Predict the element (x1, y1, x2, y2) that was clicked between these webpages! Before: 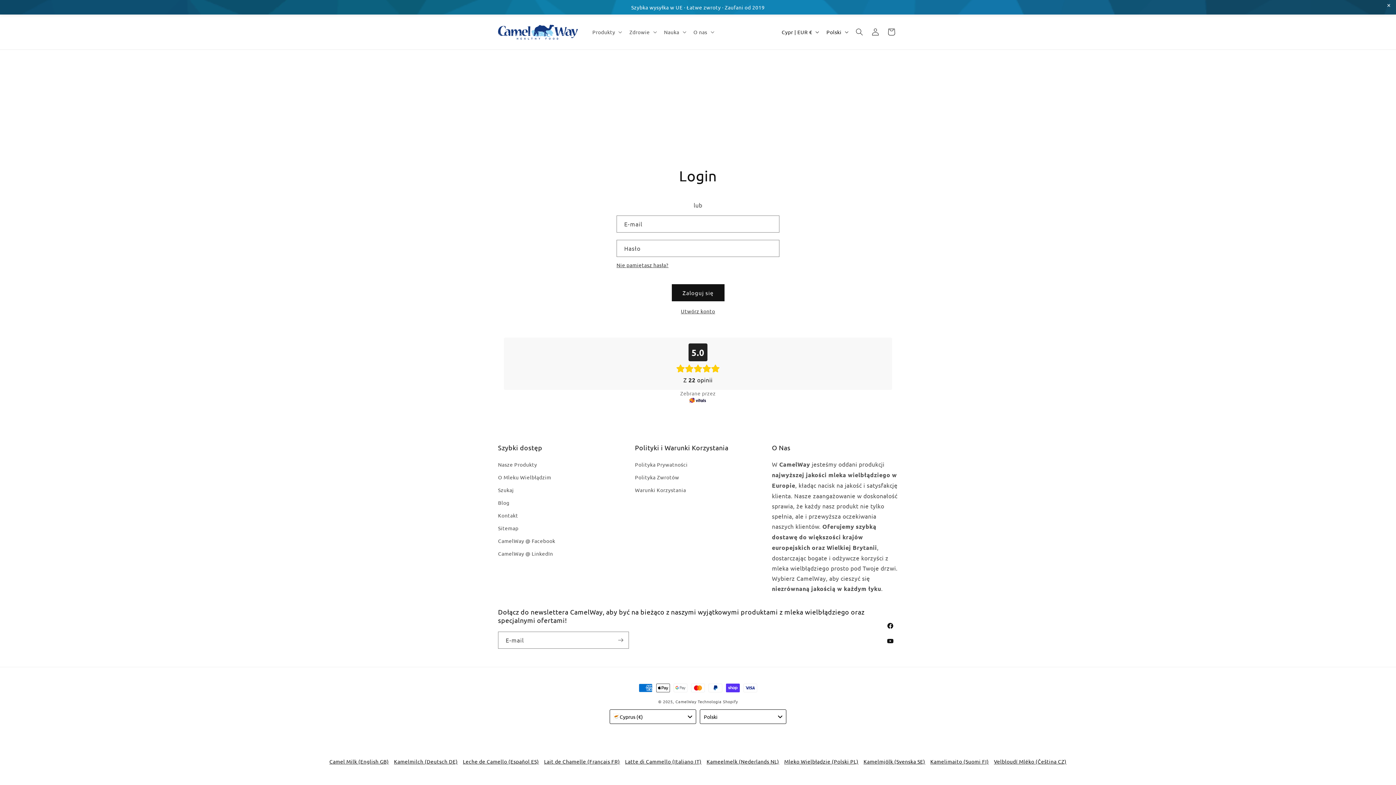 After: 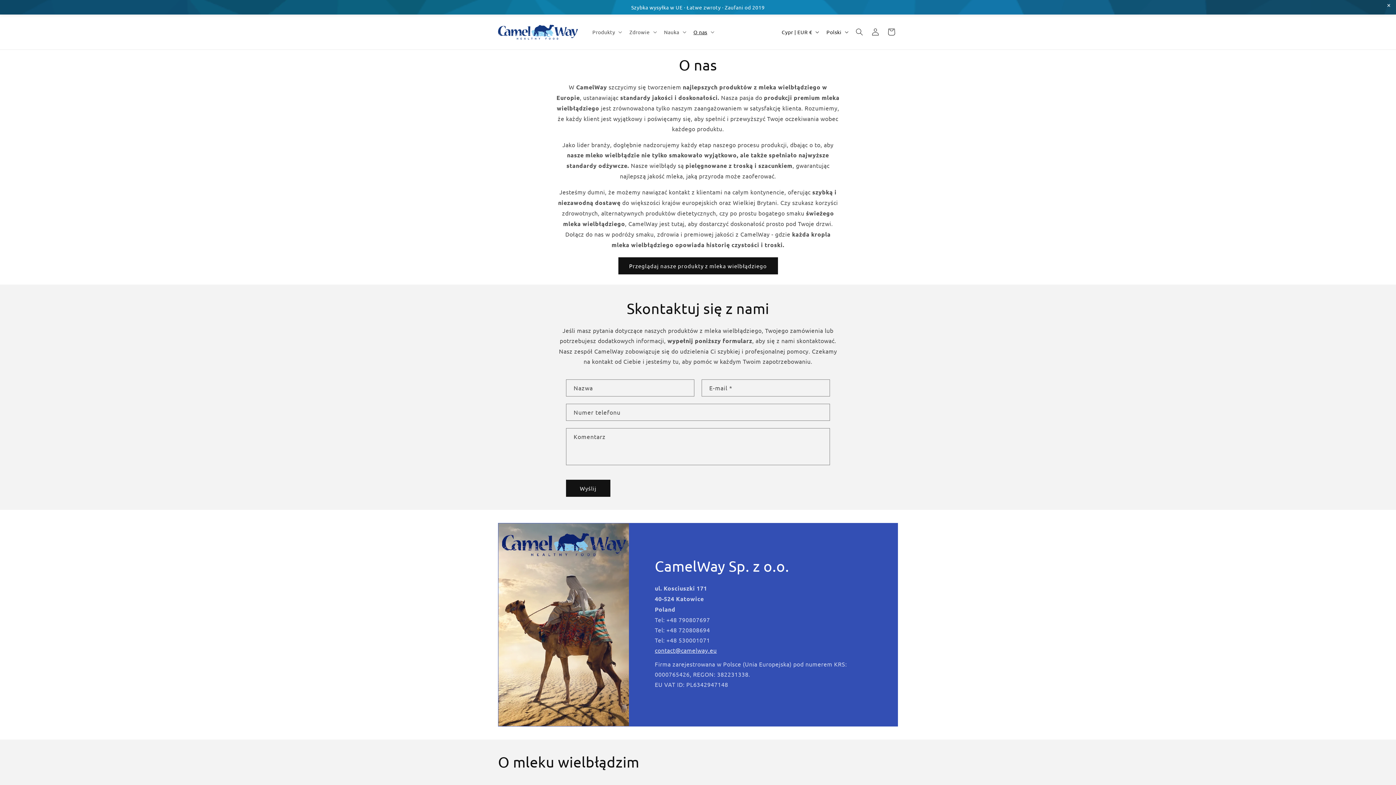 Action: bbox: (498, 509, 518, 522) label: Kontakt